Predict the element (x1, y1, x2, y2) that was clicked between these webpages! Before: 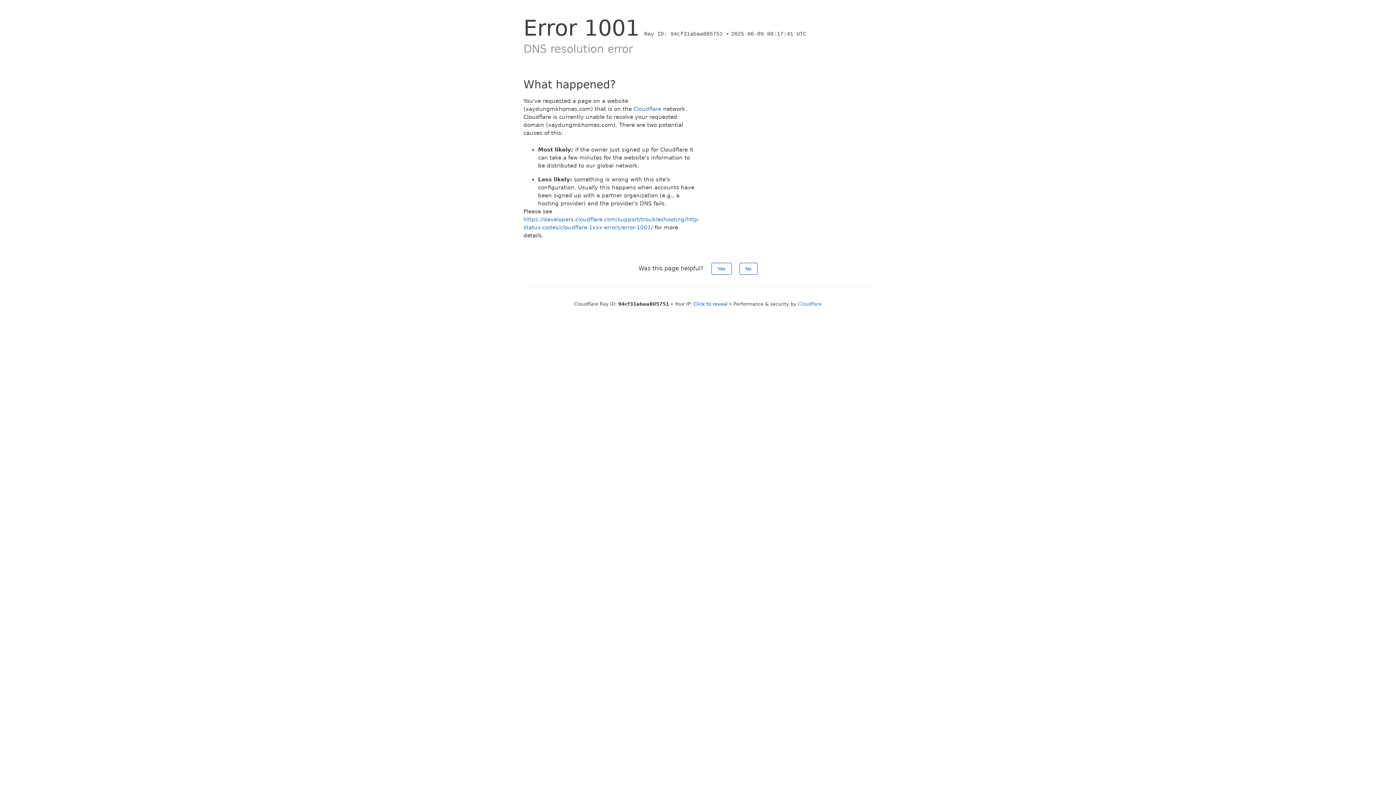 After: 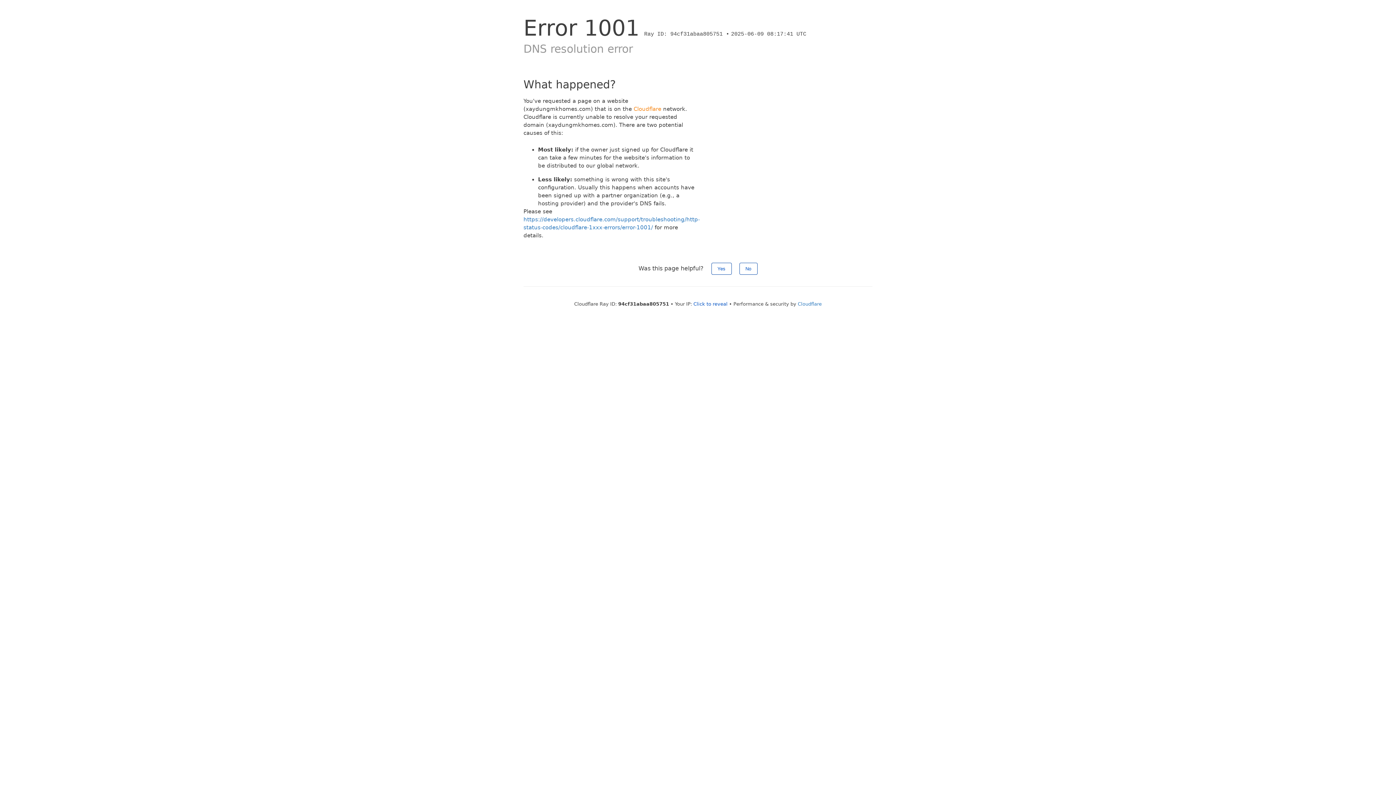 Action: label: Cloudflare bbox: (633, 105, 661, 112)